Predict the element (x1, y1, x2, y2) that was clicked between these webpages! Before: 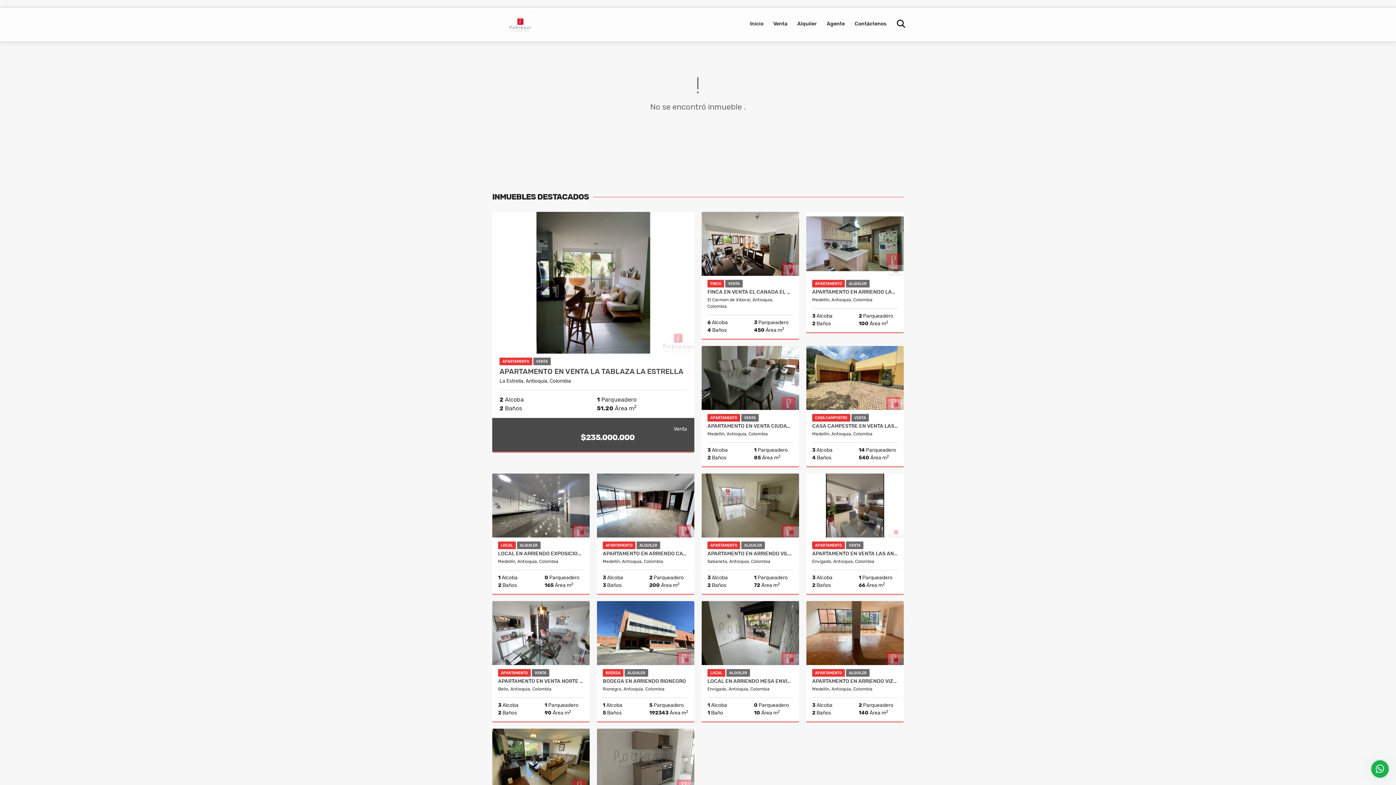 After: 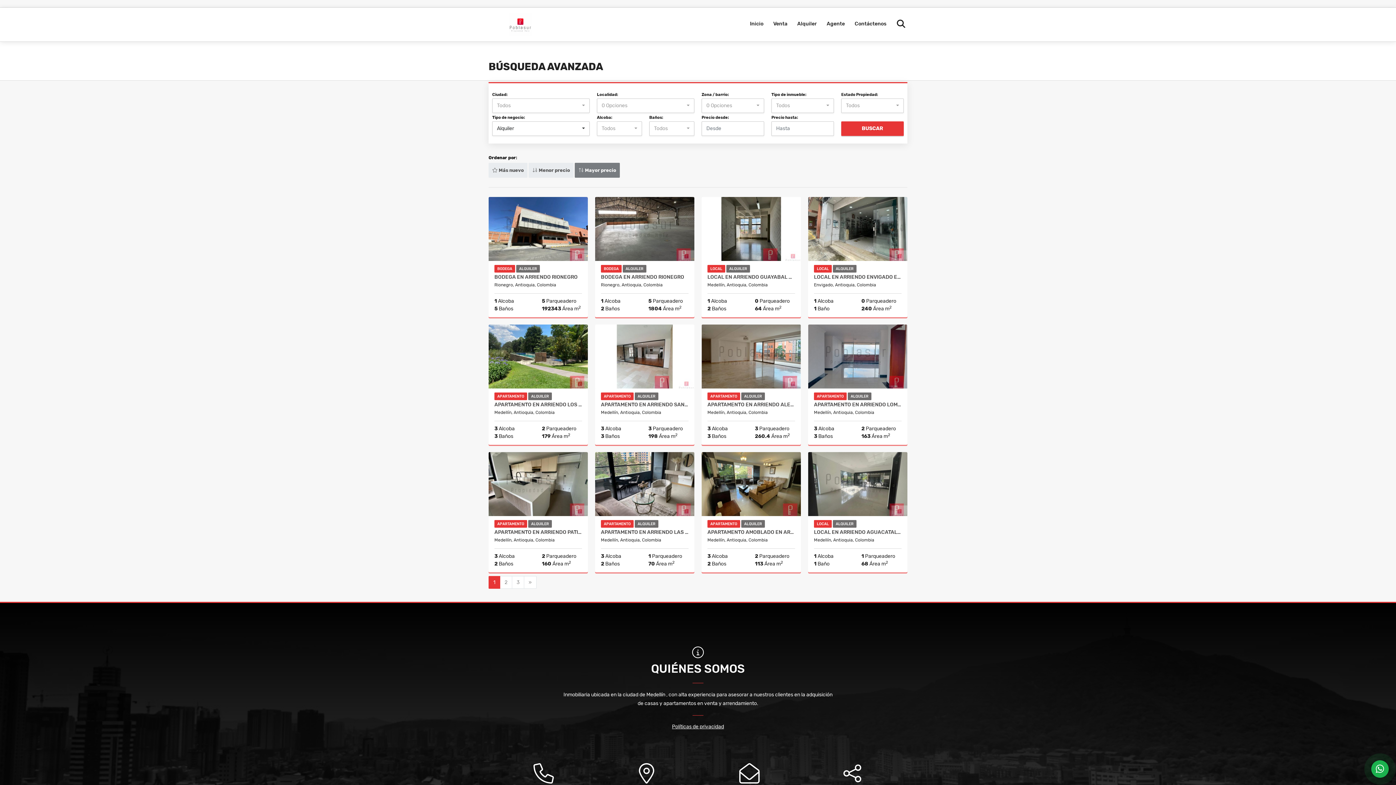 Action: label: Alquiler bbox: (793, 7, 821, 40)